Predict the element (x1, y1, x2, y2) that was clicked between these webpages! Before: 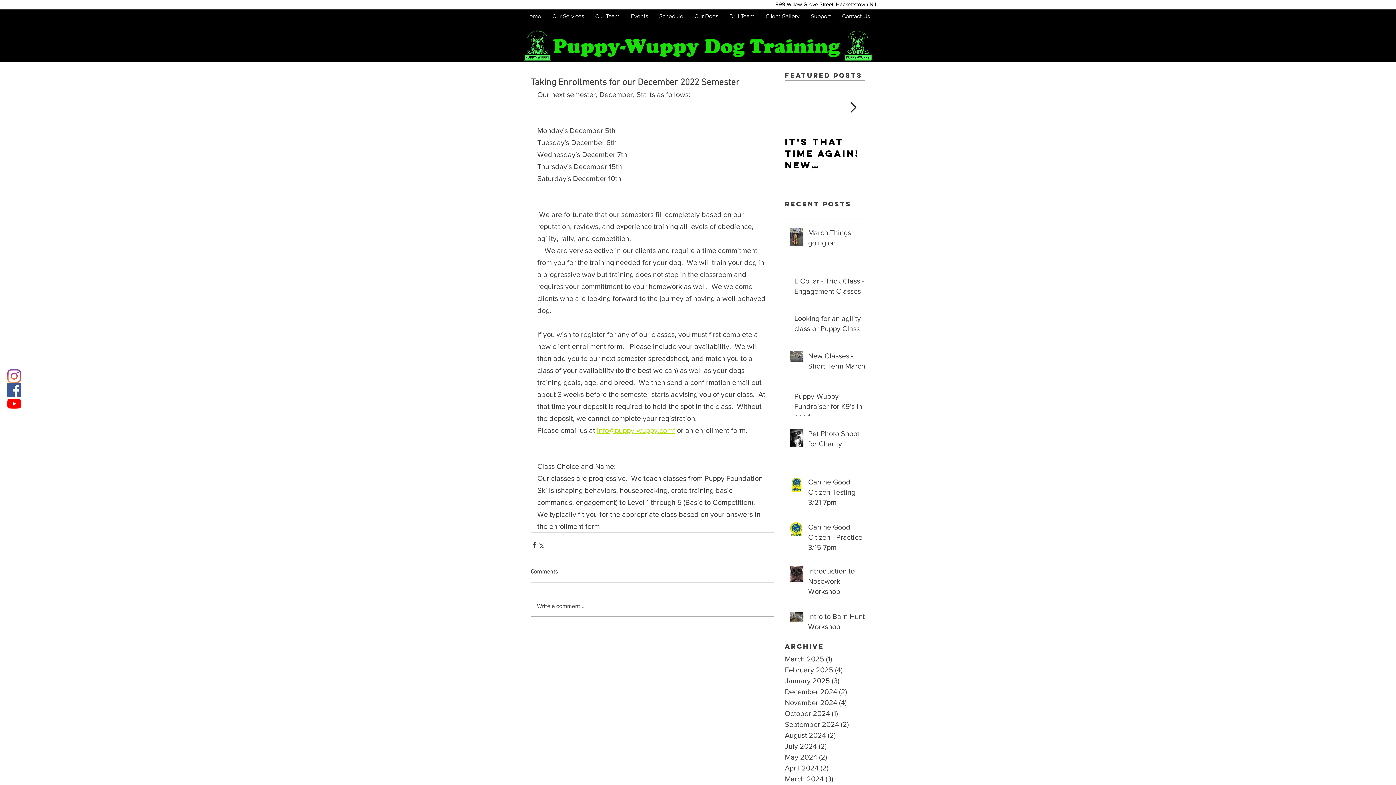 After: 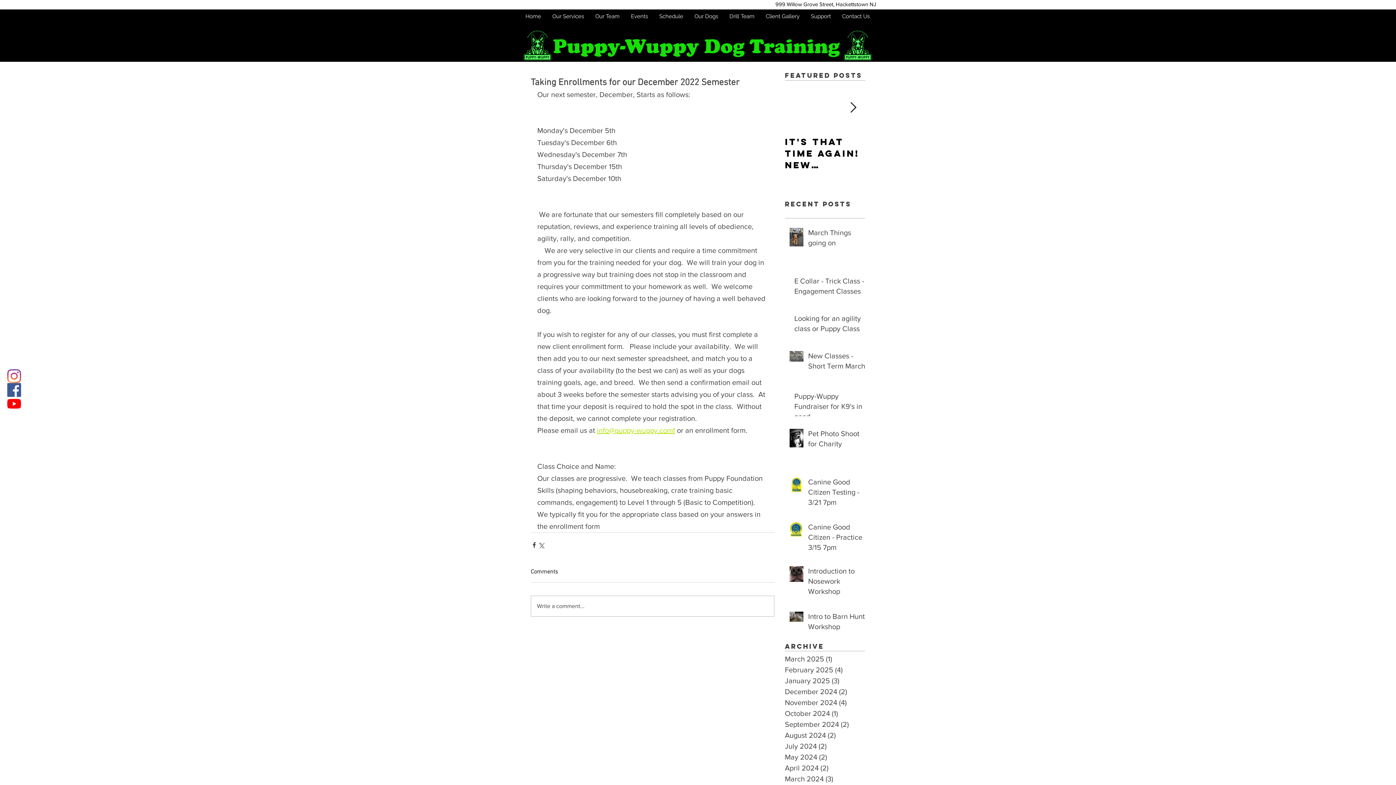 Action: label: Events bbox: (625, 11, 653, 21)